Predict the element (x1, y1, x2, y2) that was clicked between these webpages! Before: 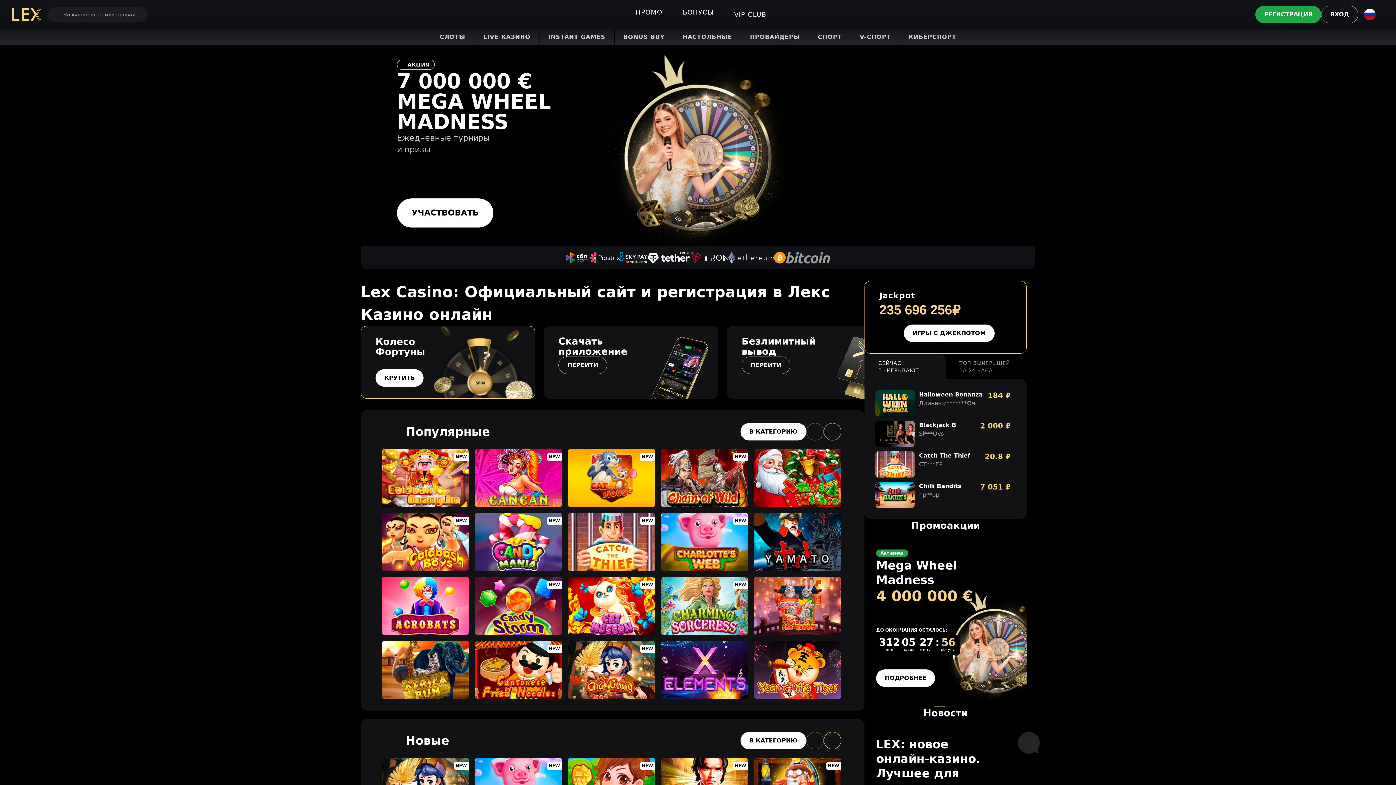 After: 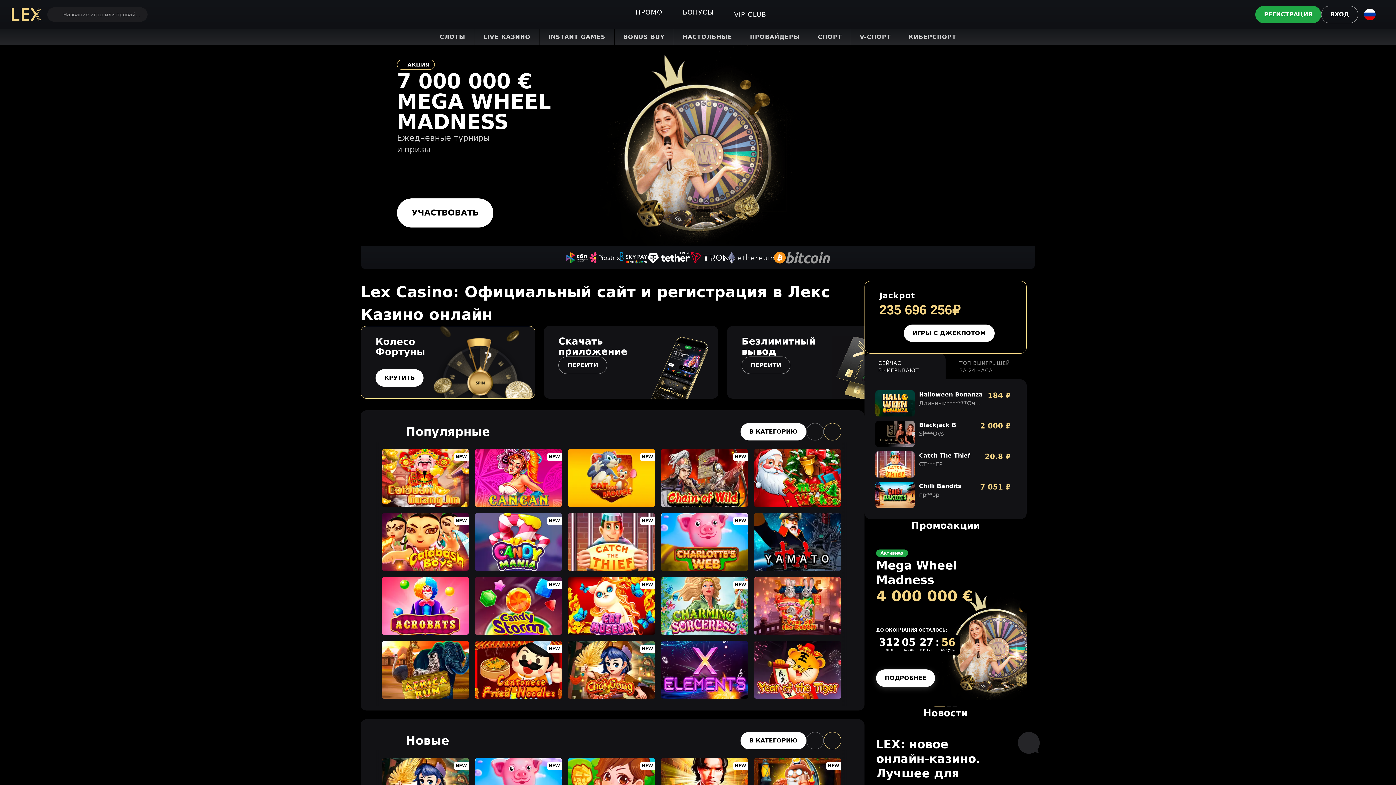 Action: label: ПОДРОБНЕЕ bbox: (876, 669, 935, 687)